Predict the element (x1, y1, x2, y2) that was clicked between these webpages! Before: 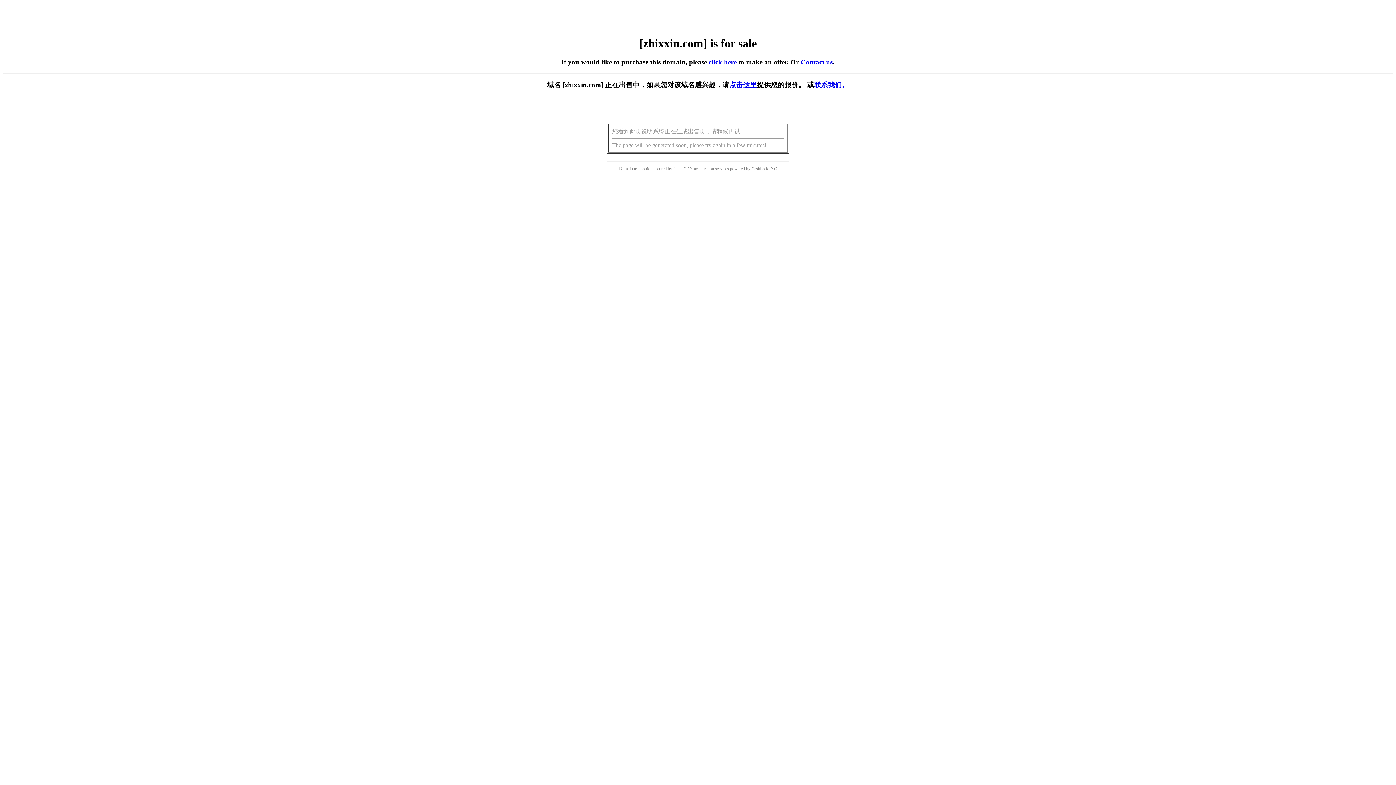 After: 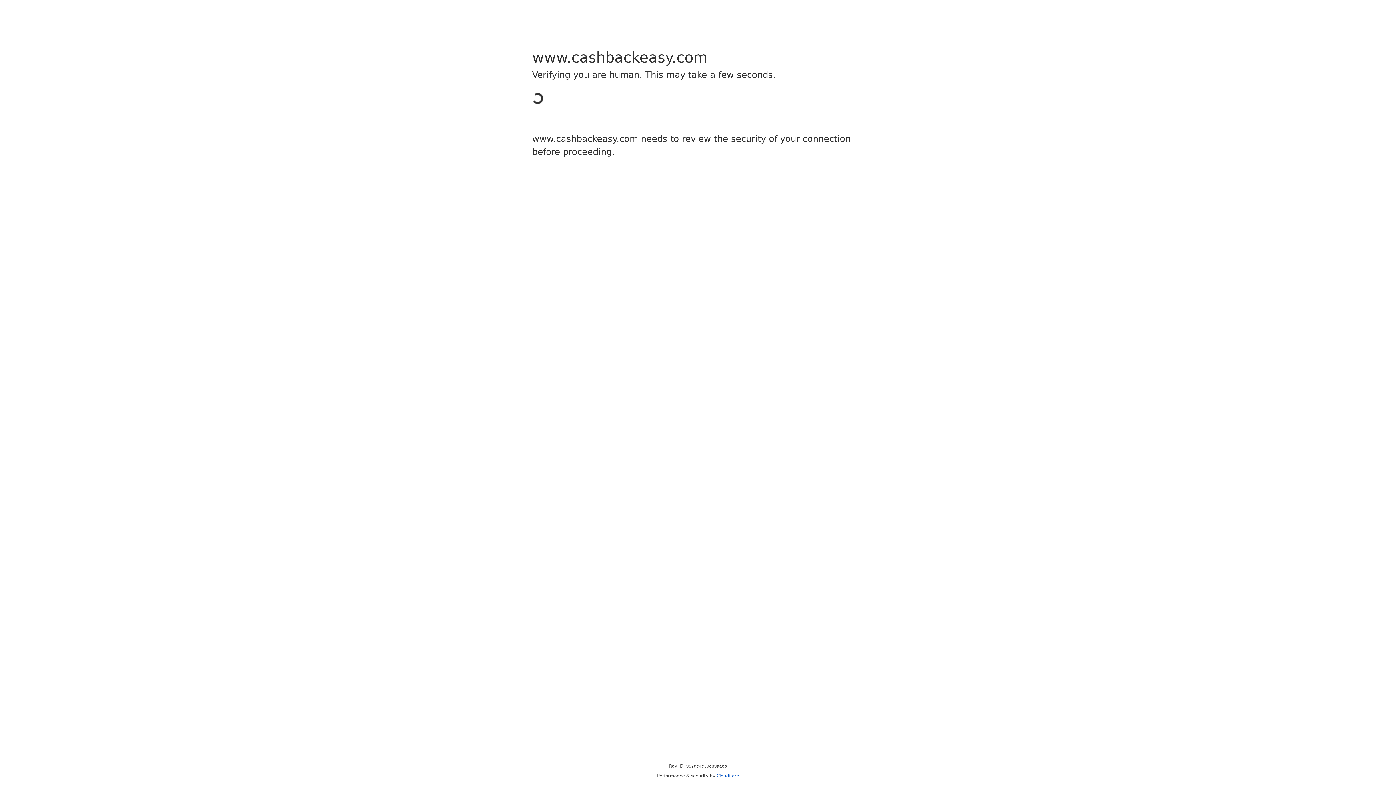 Action: label: Cashback bbox: (751, 166, 768, 171)